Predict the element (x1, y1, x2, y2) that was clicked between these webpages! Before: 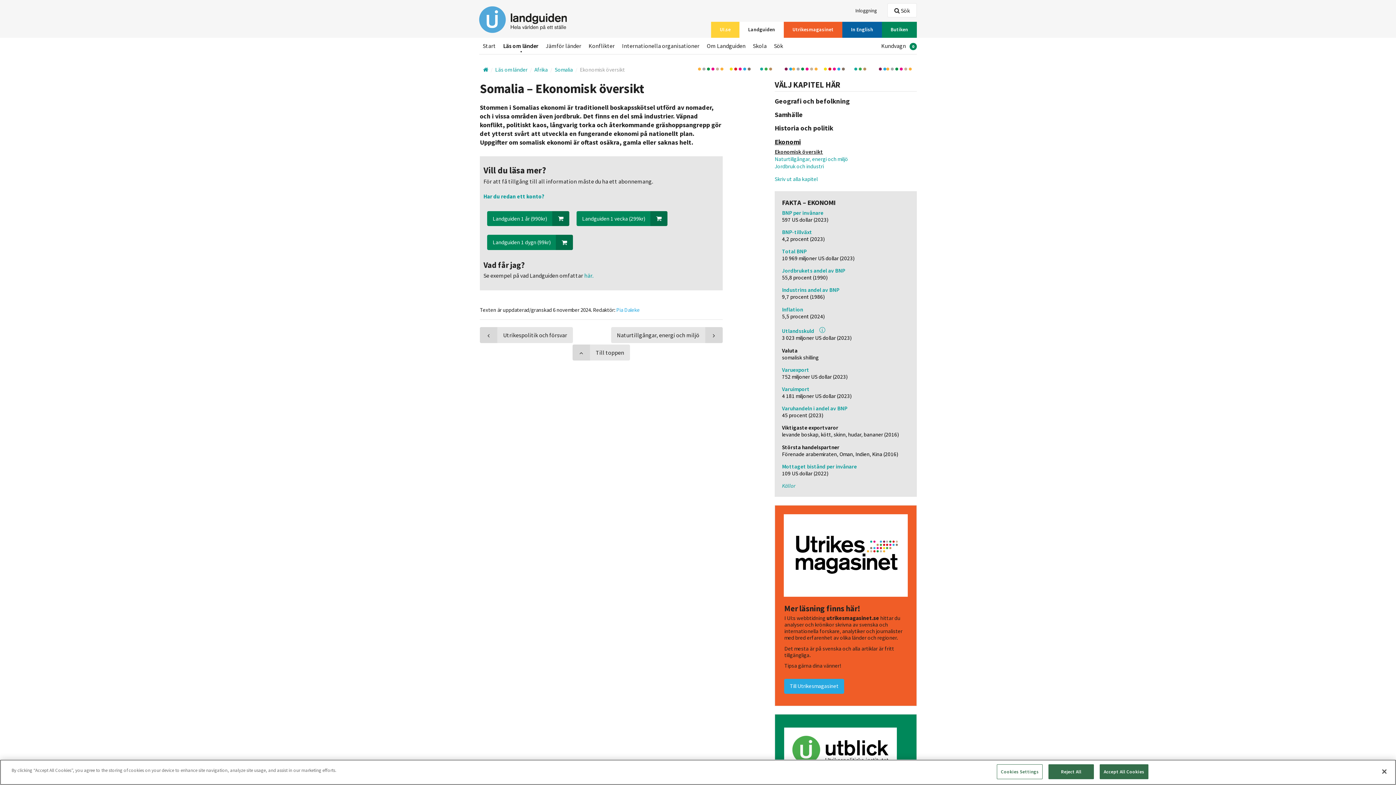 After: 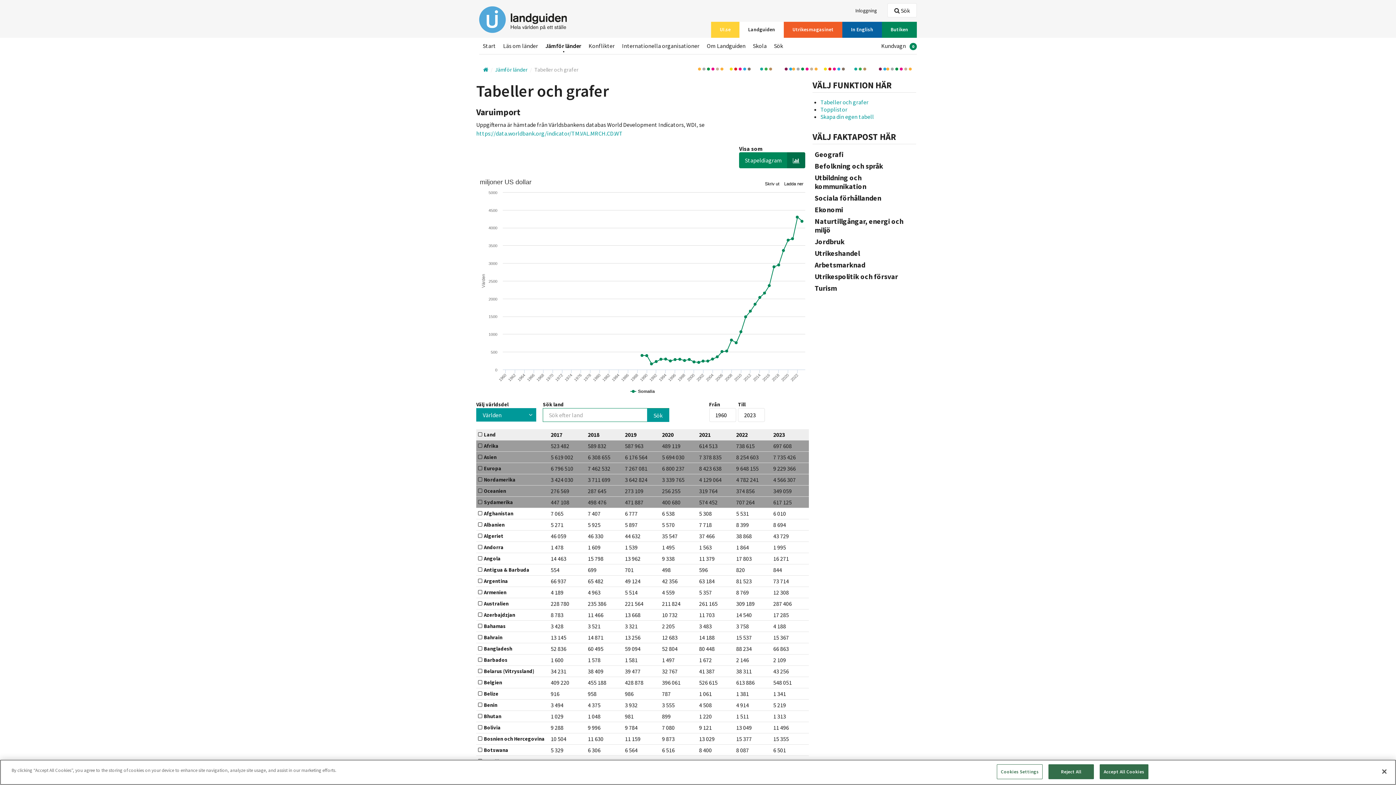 Action: label: Varuimport bbox: (782, 385, 809, 392)